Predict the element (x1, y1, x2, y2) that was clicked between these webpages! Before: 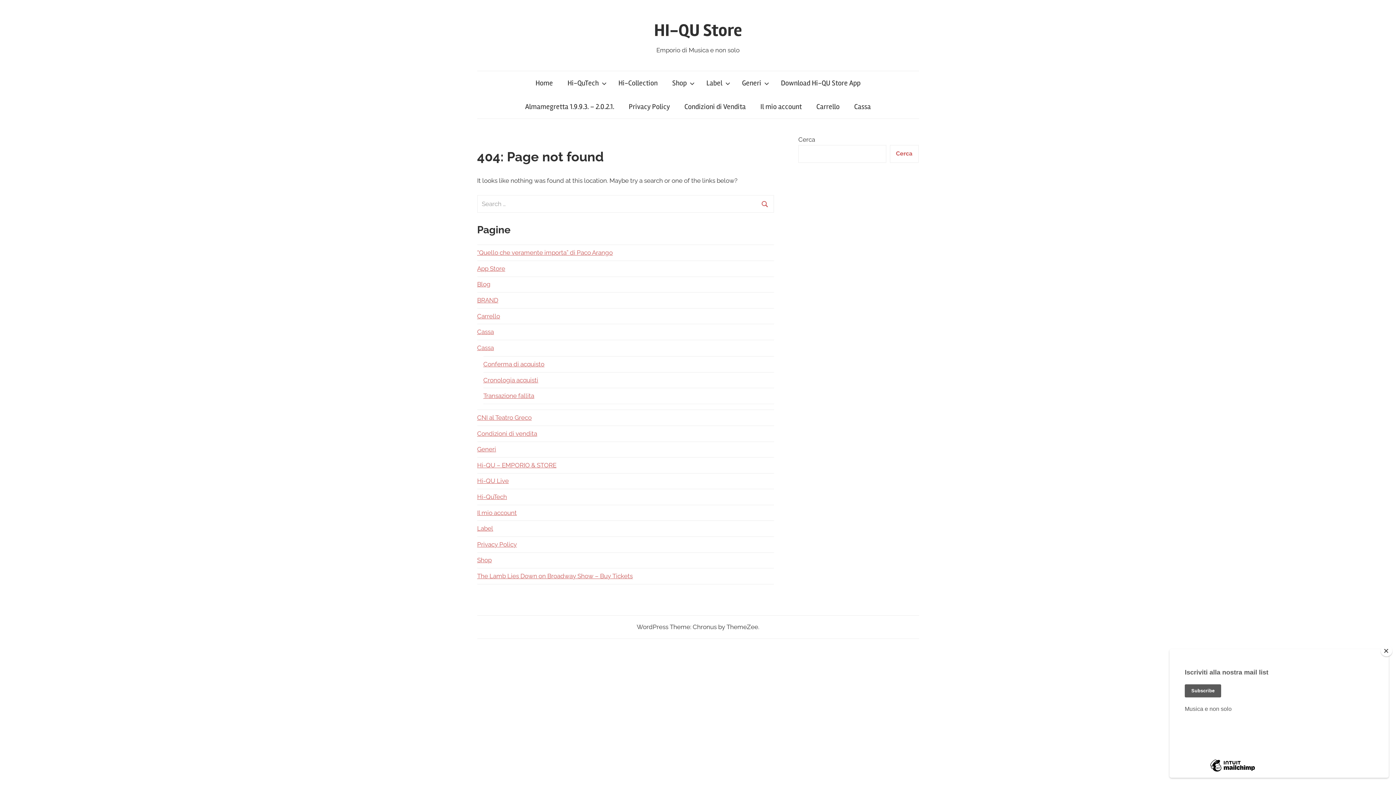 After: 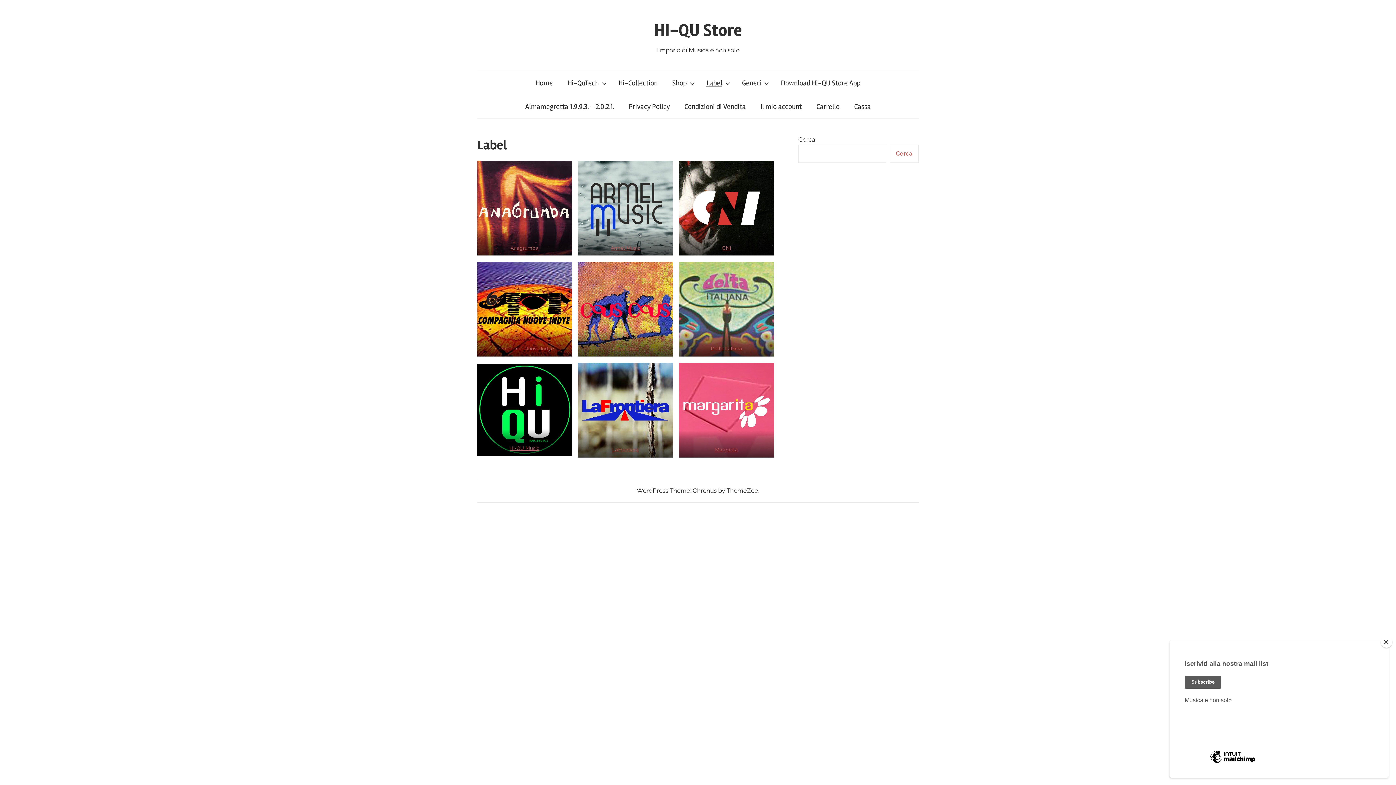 Action: bbox: (699, 71, 734, 95) label: Label